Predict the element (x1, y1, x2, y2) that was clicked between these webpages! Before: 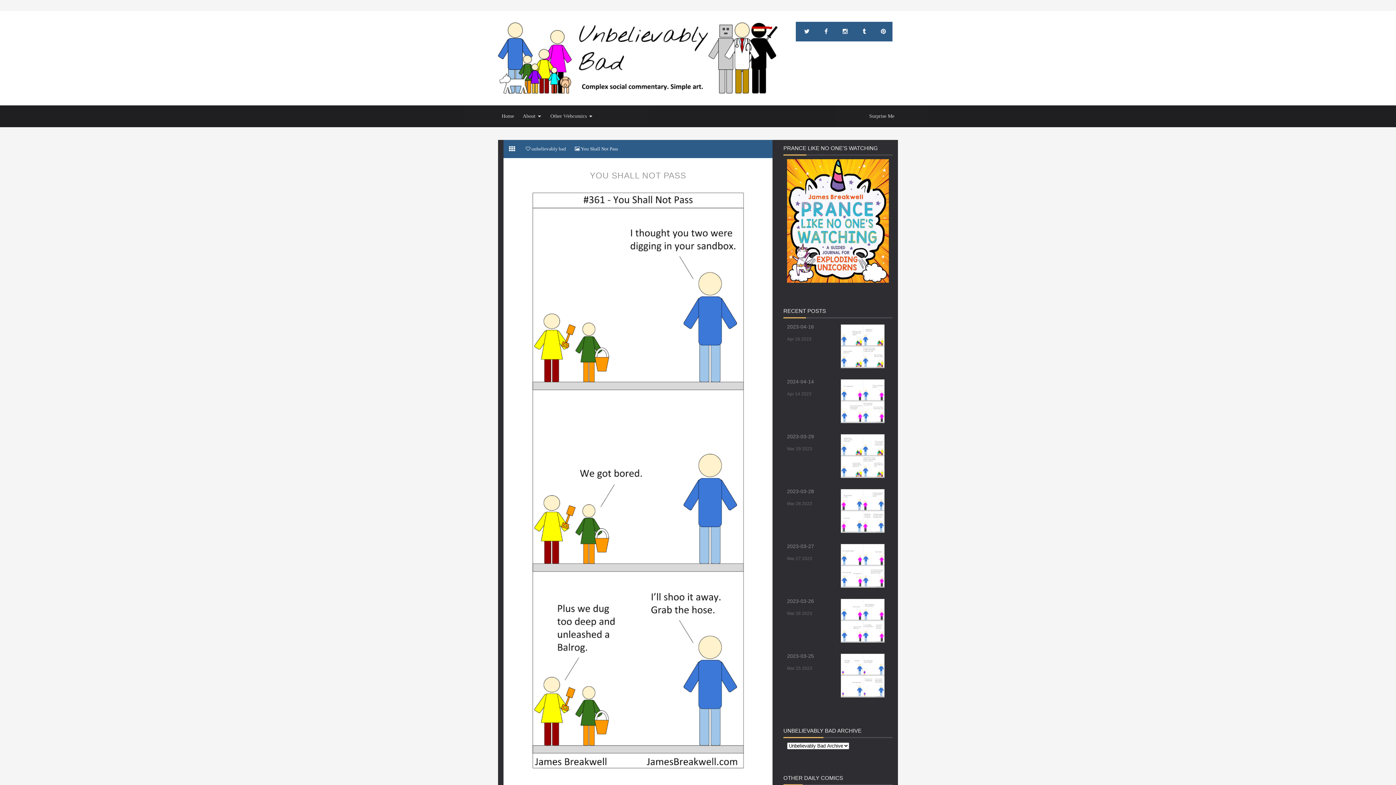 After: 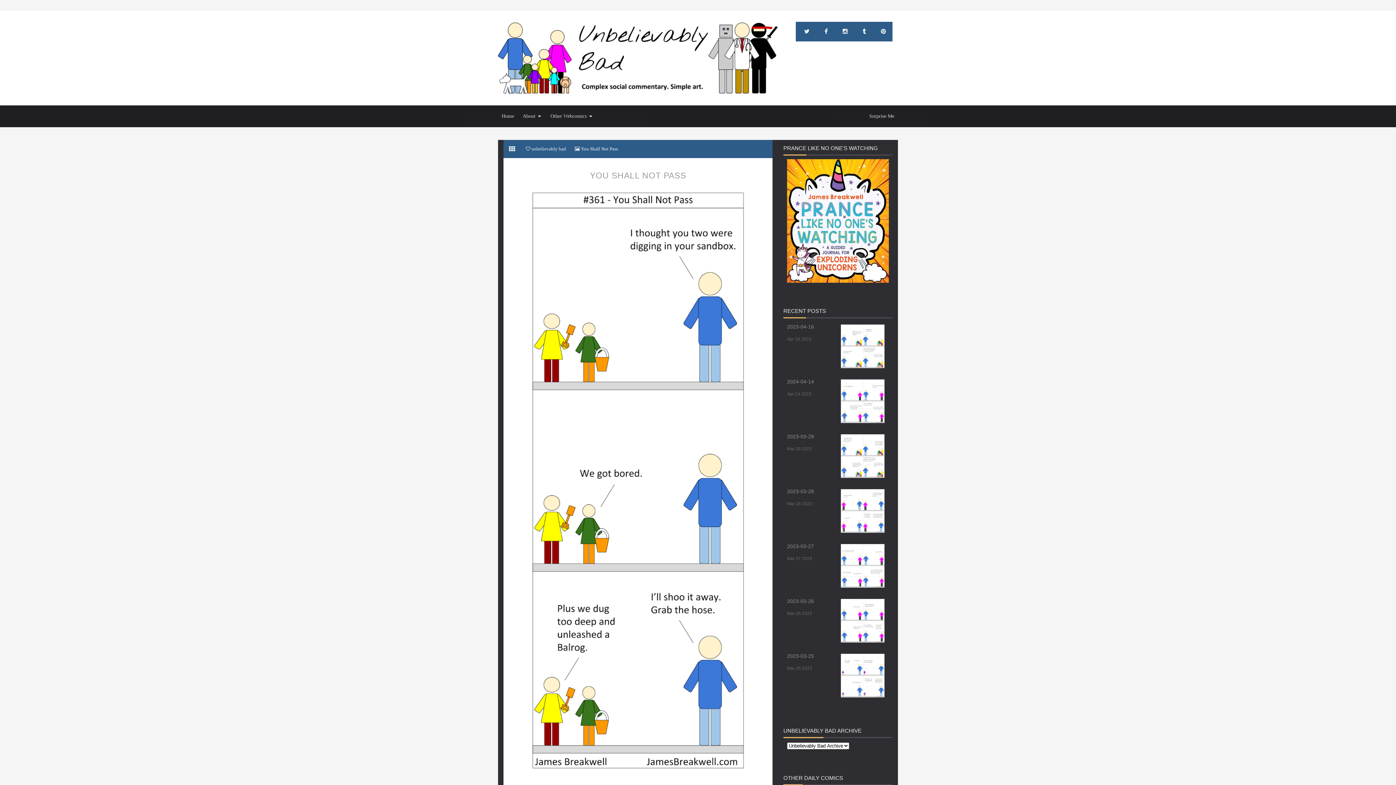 Action: bbox: (797, 21, 816, 41)